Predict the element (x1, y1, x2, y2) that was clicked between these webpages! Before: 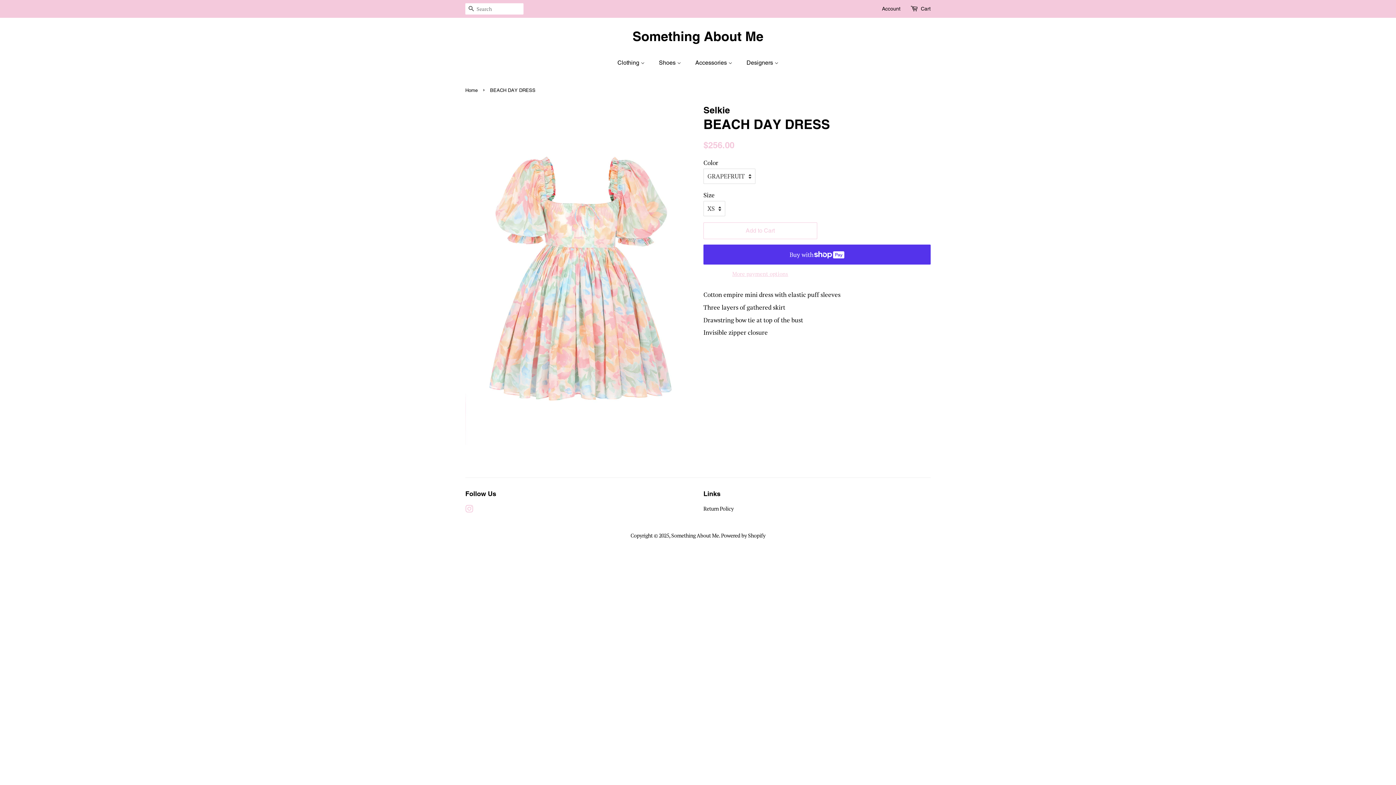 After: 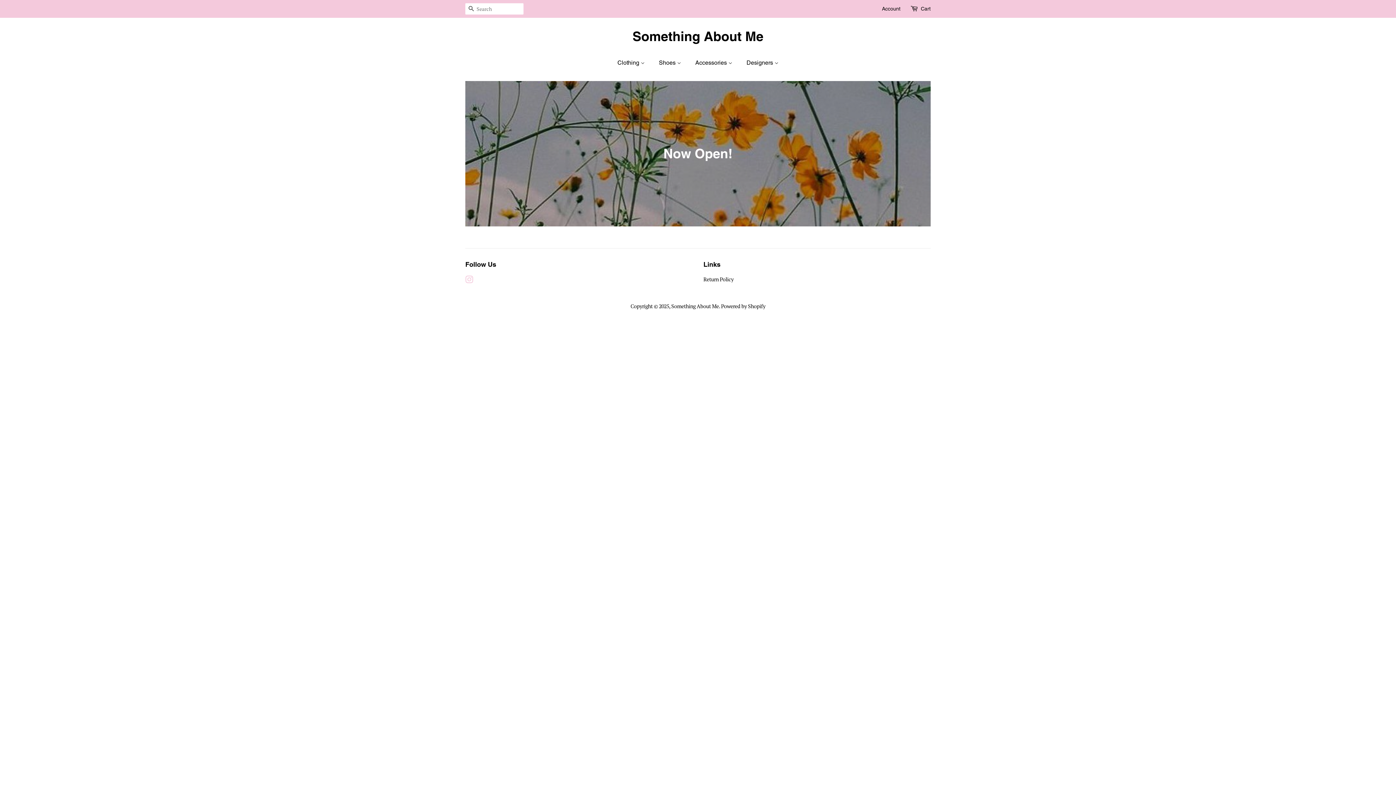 Action: label: Something About Me bbox: (465, 28, 930, 44)